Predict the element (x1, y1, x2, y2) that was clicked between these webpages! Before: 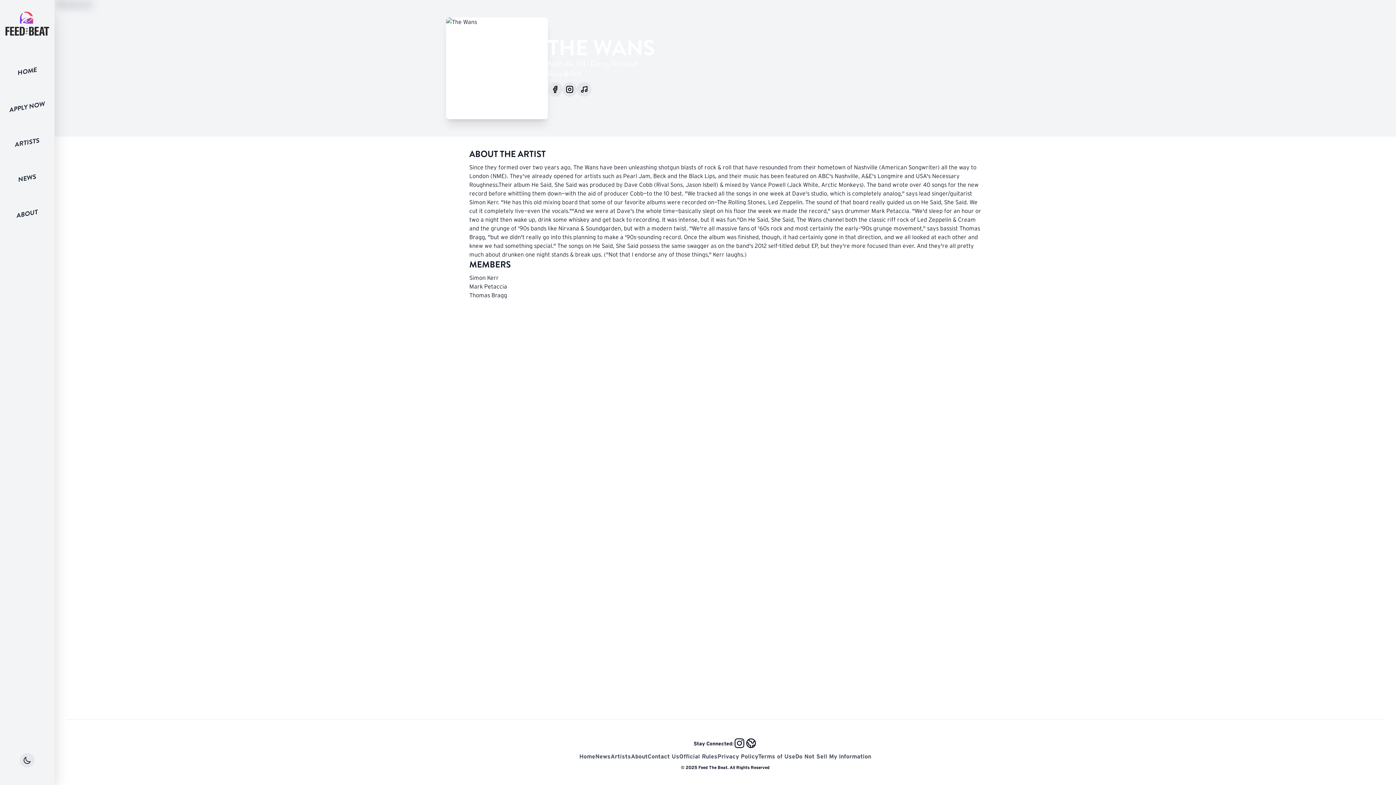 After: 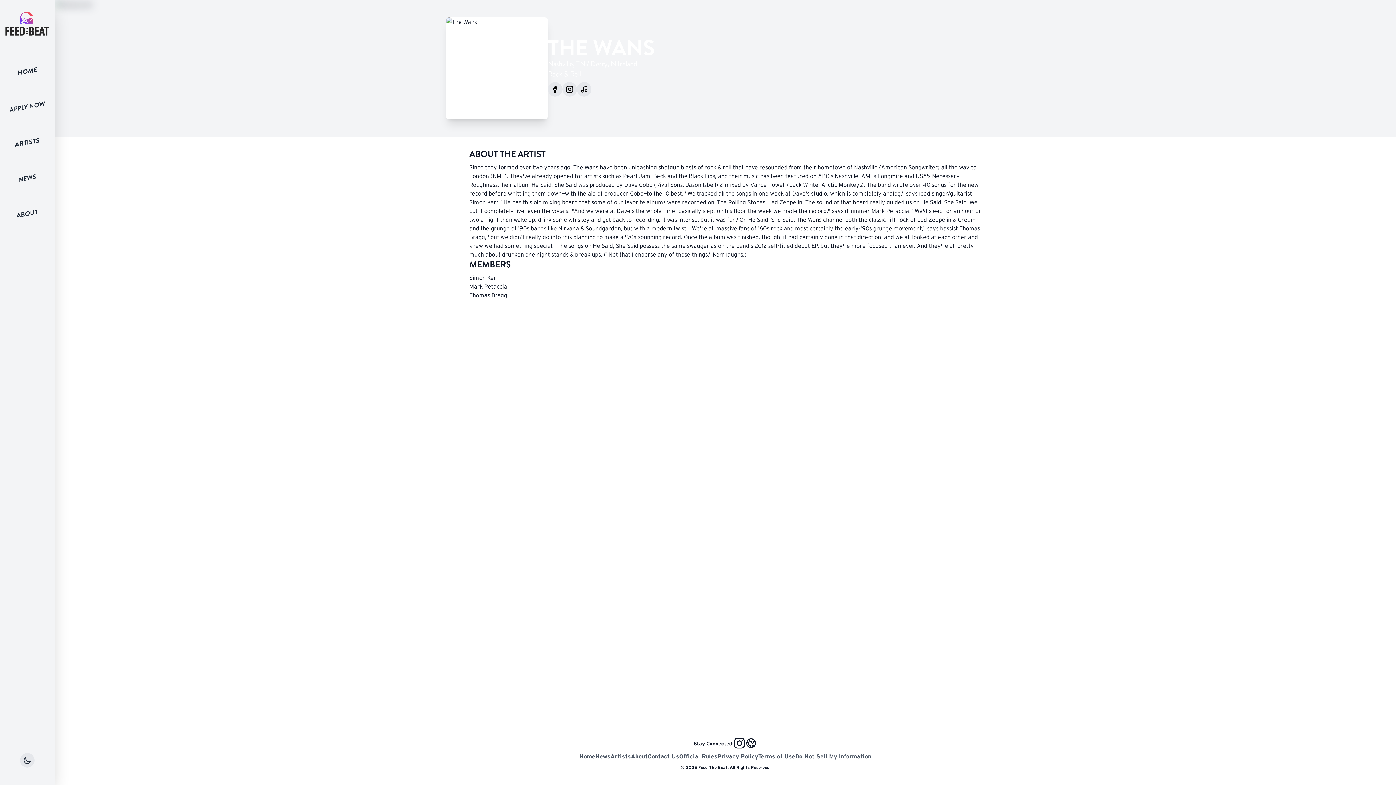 Action: bbox: (733, 737, 745, 749)